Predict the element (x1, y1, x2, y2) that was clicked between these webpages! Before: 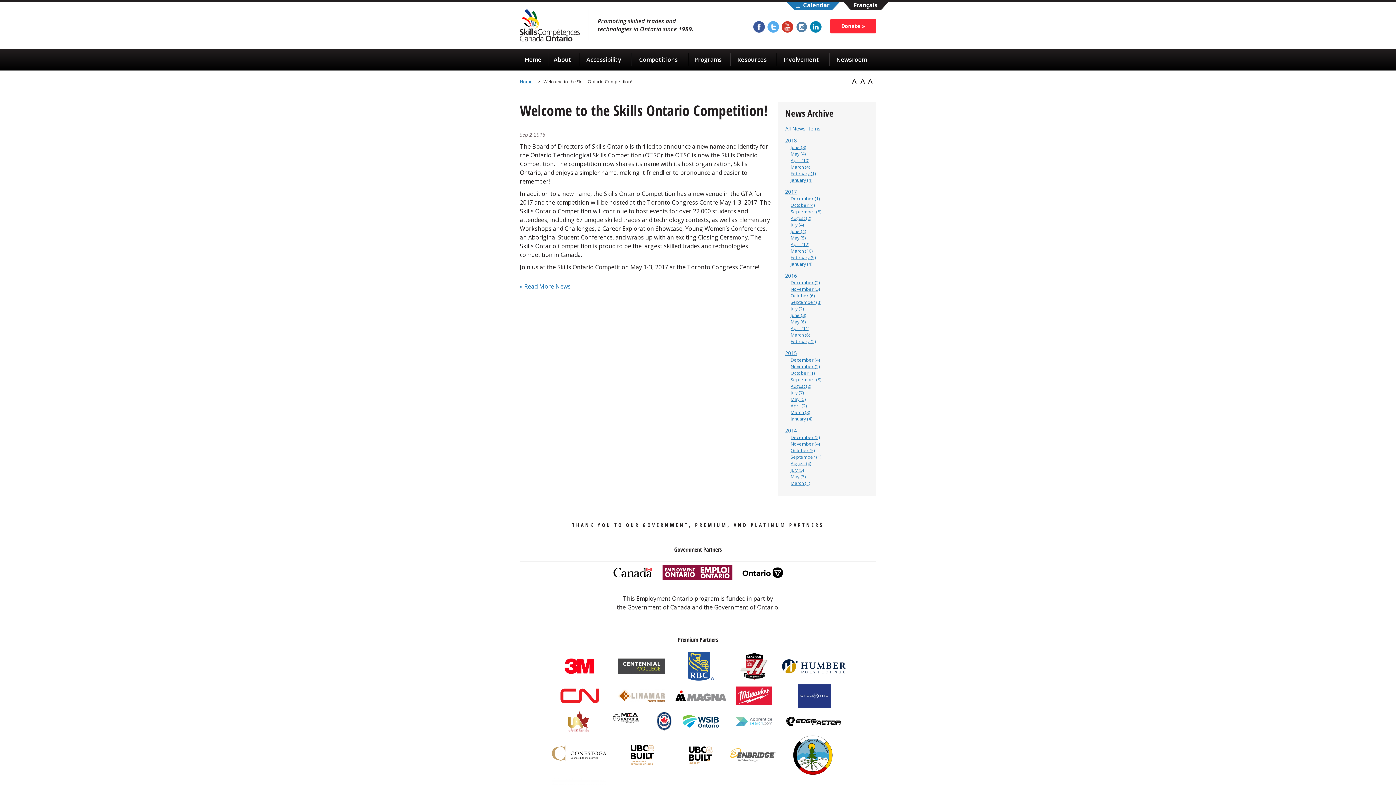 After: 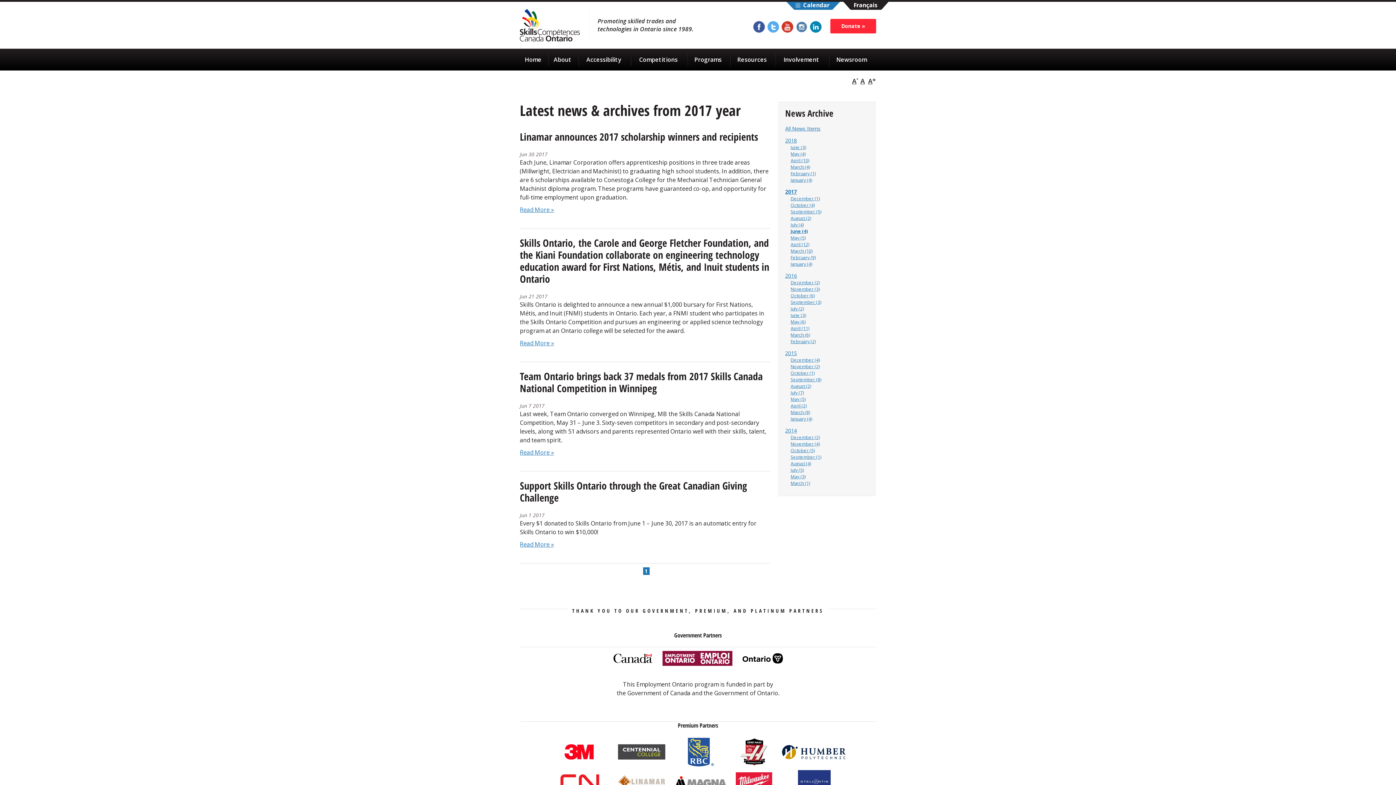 Action: bbox: (790, 228, 806, 234) label: June (4)